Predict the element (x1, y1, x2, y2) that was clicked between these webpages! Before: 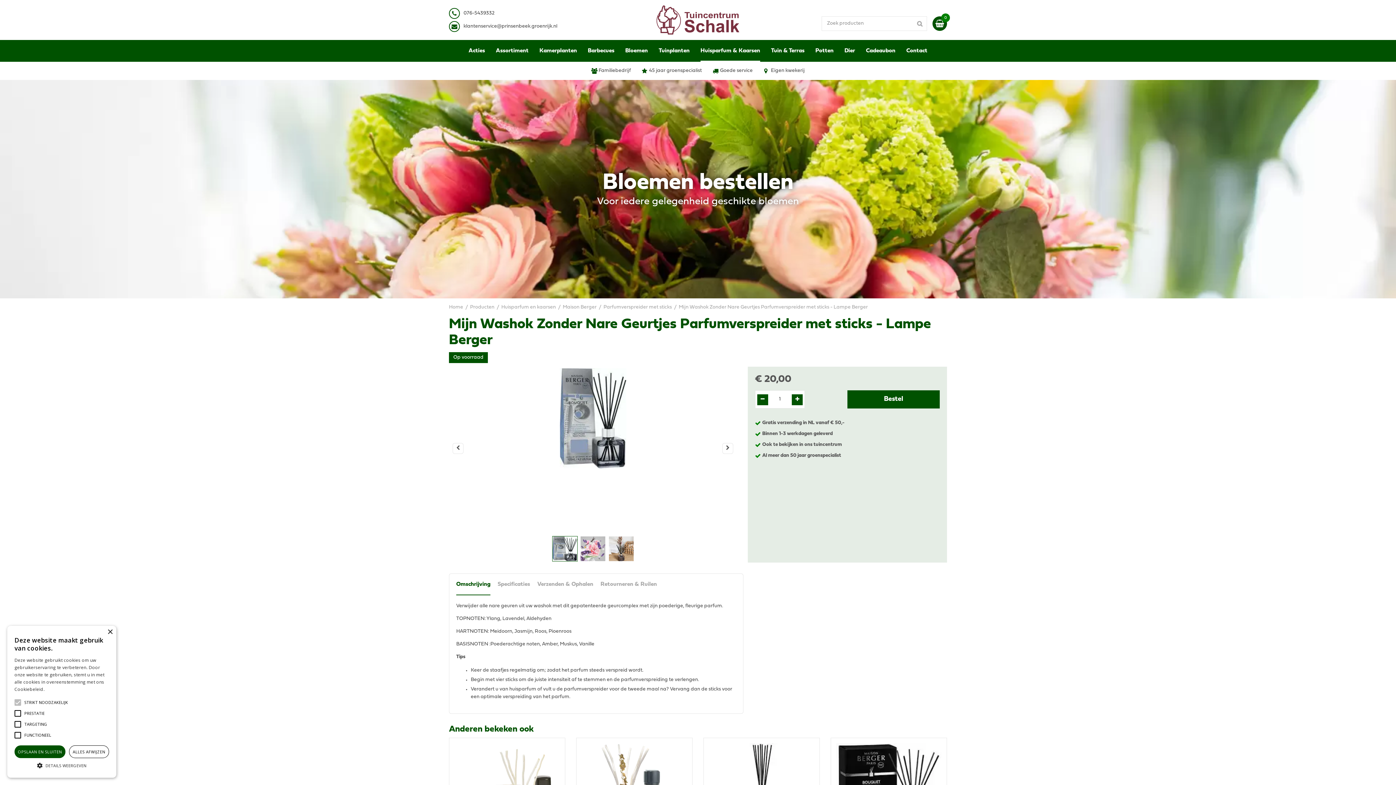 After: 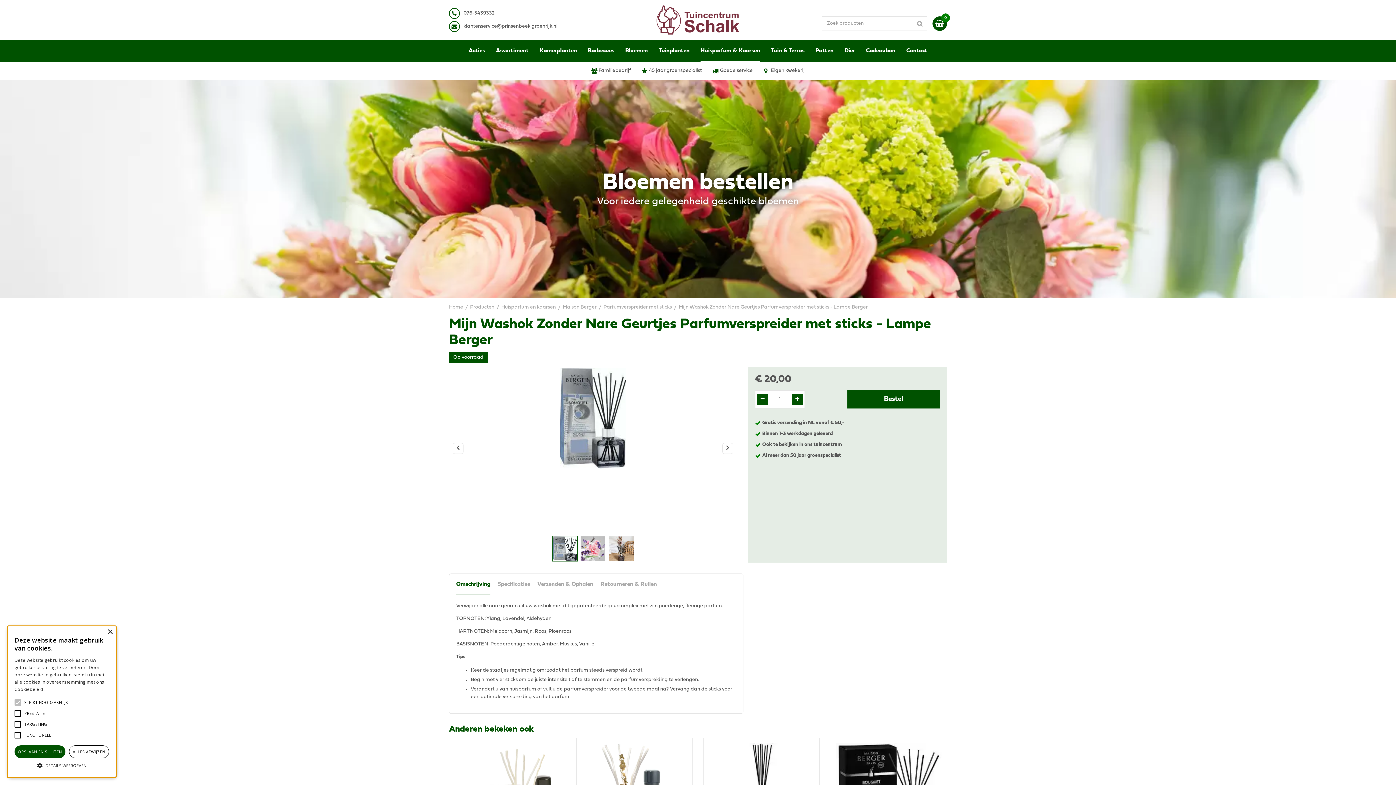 Action: bbox: (552, 536, 577, 561)